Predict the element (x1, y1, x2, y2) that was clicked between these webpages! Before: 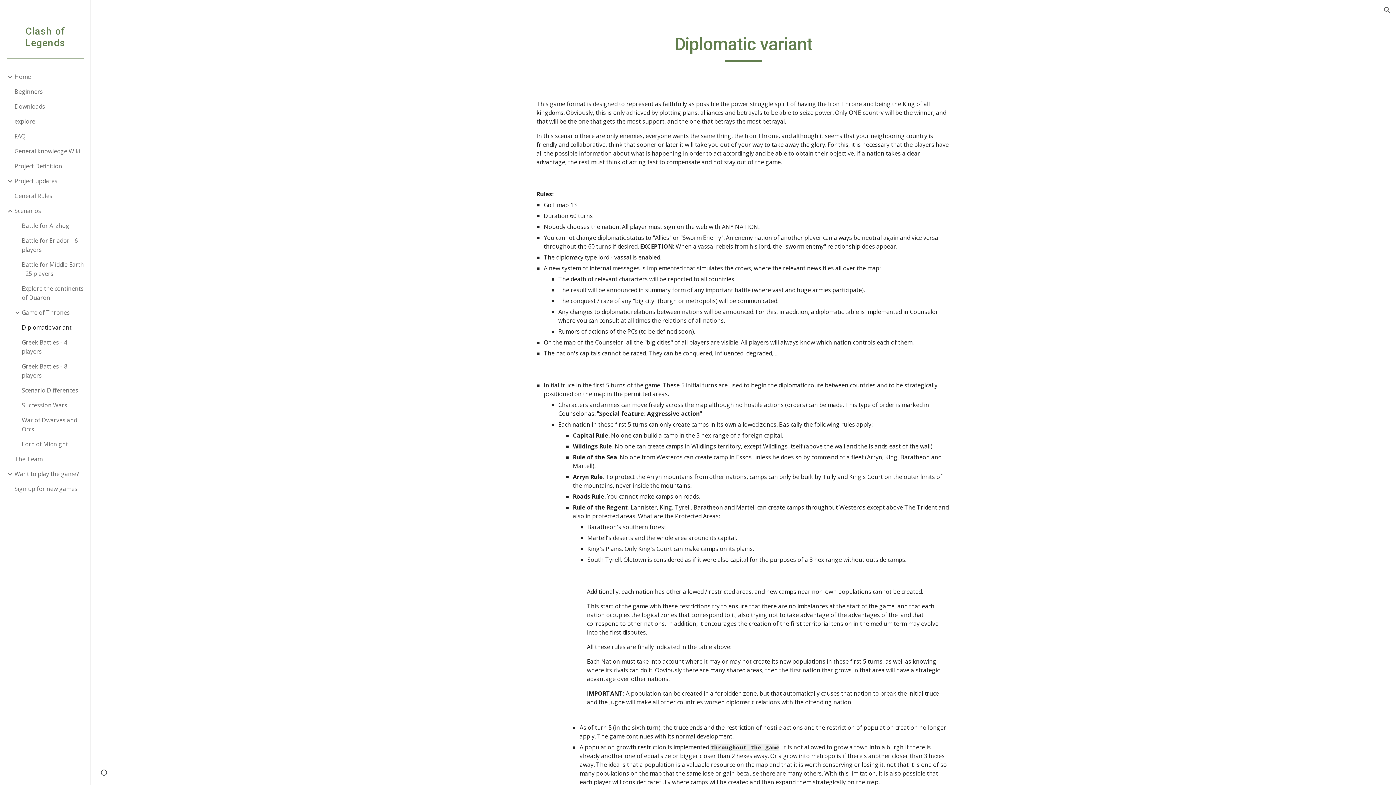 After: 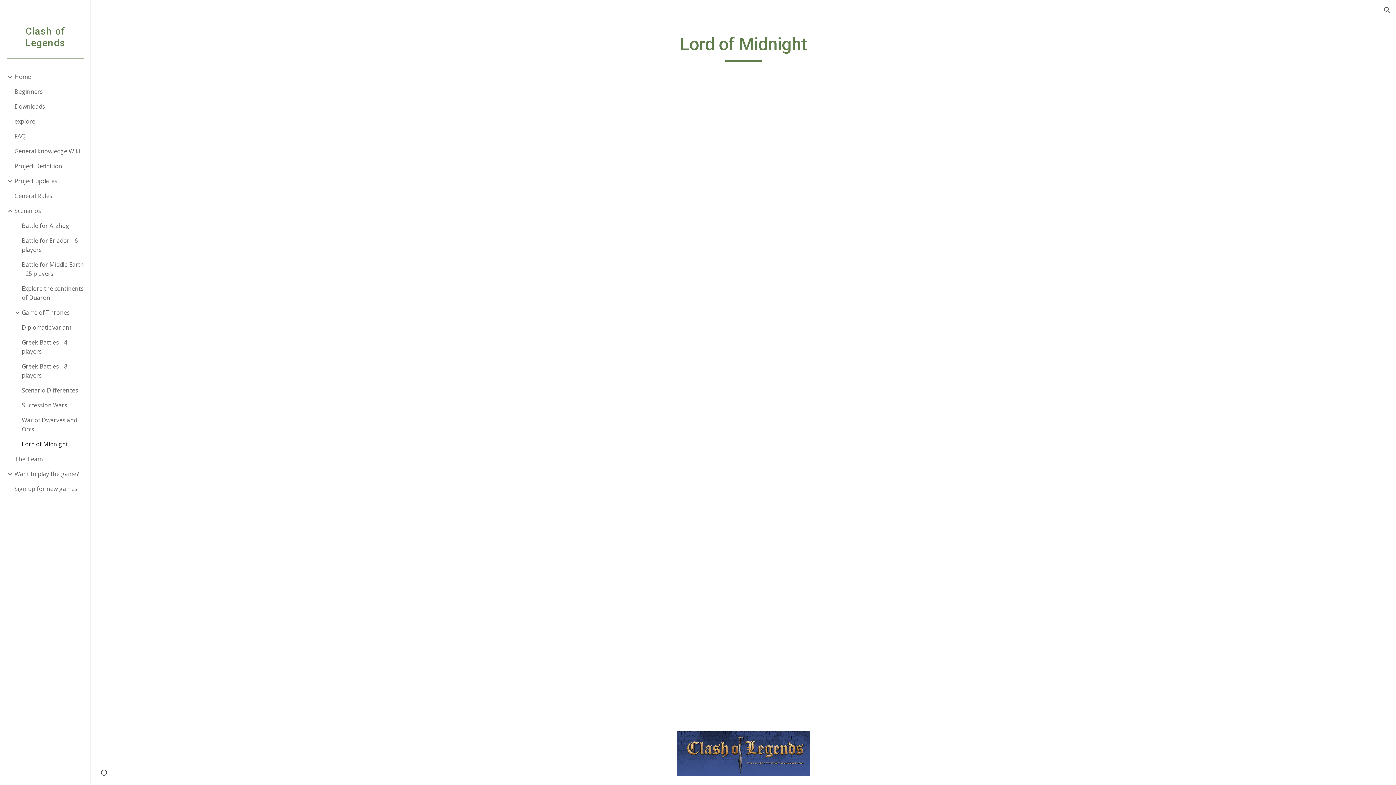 Action: bbox: (20, 437, 86, 452) label: Lord of Midnight